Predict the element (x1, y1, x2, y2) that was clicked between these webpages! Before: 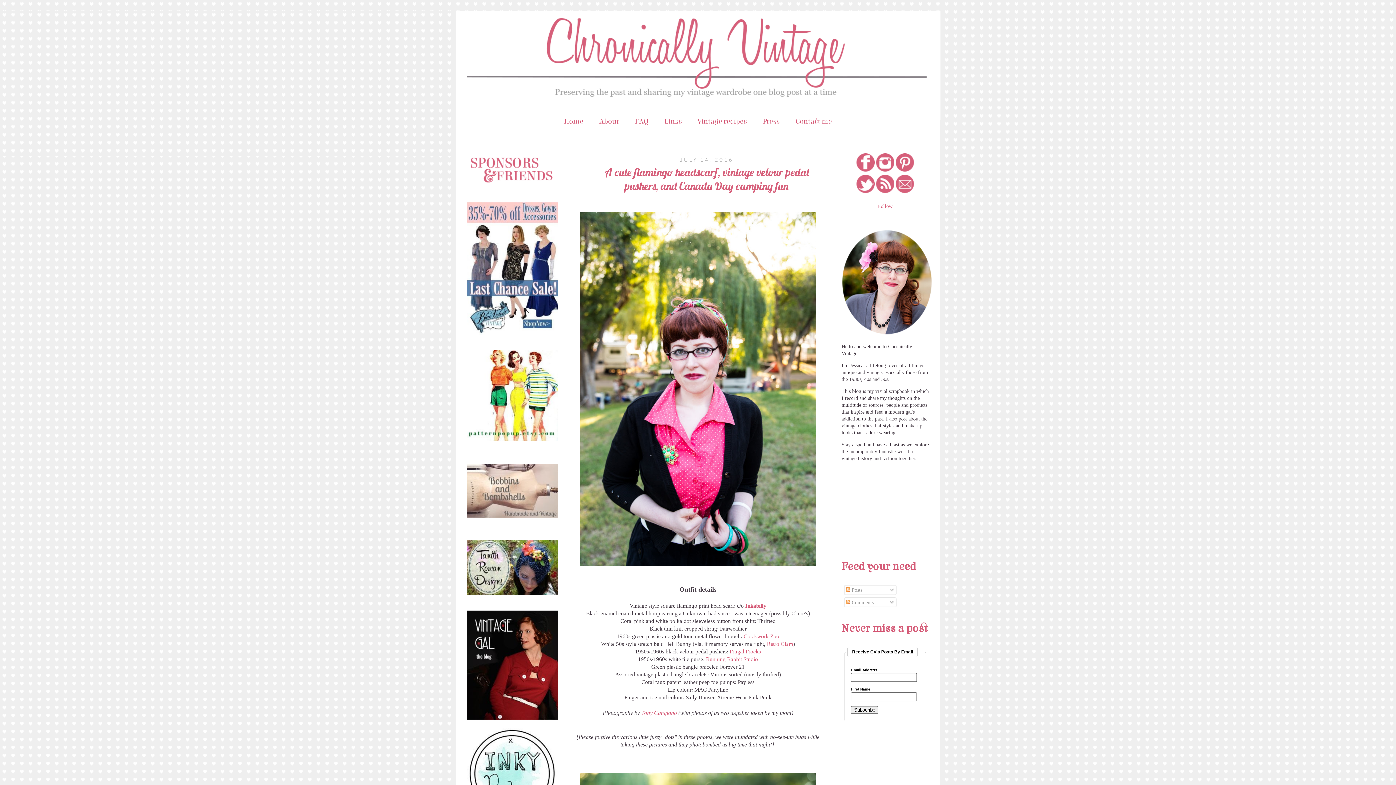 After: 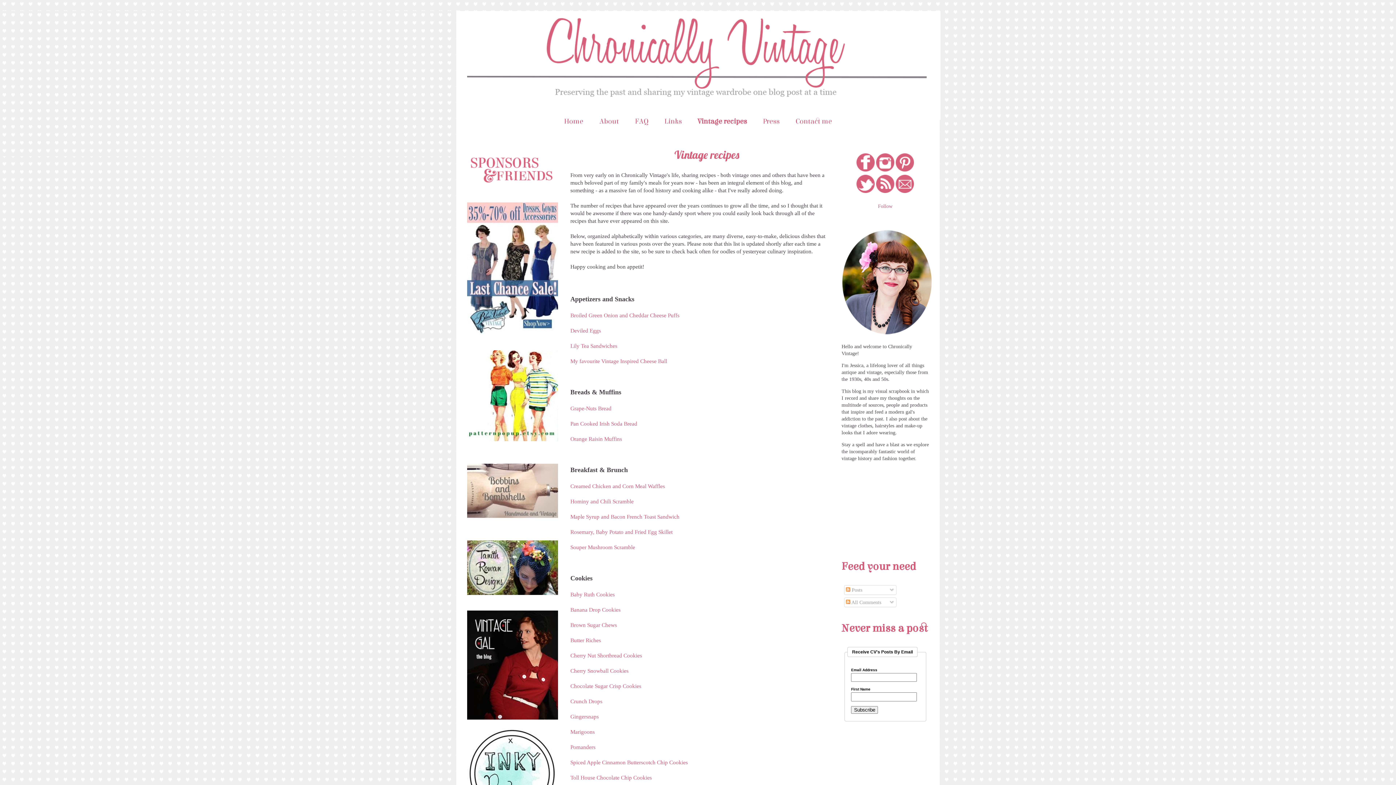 Action: label: Vintage recipes bbox: (690, 112, 754, 130)